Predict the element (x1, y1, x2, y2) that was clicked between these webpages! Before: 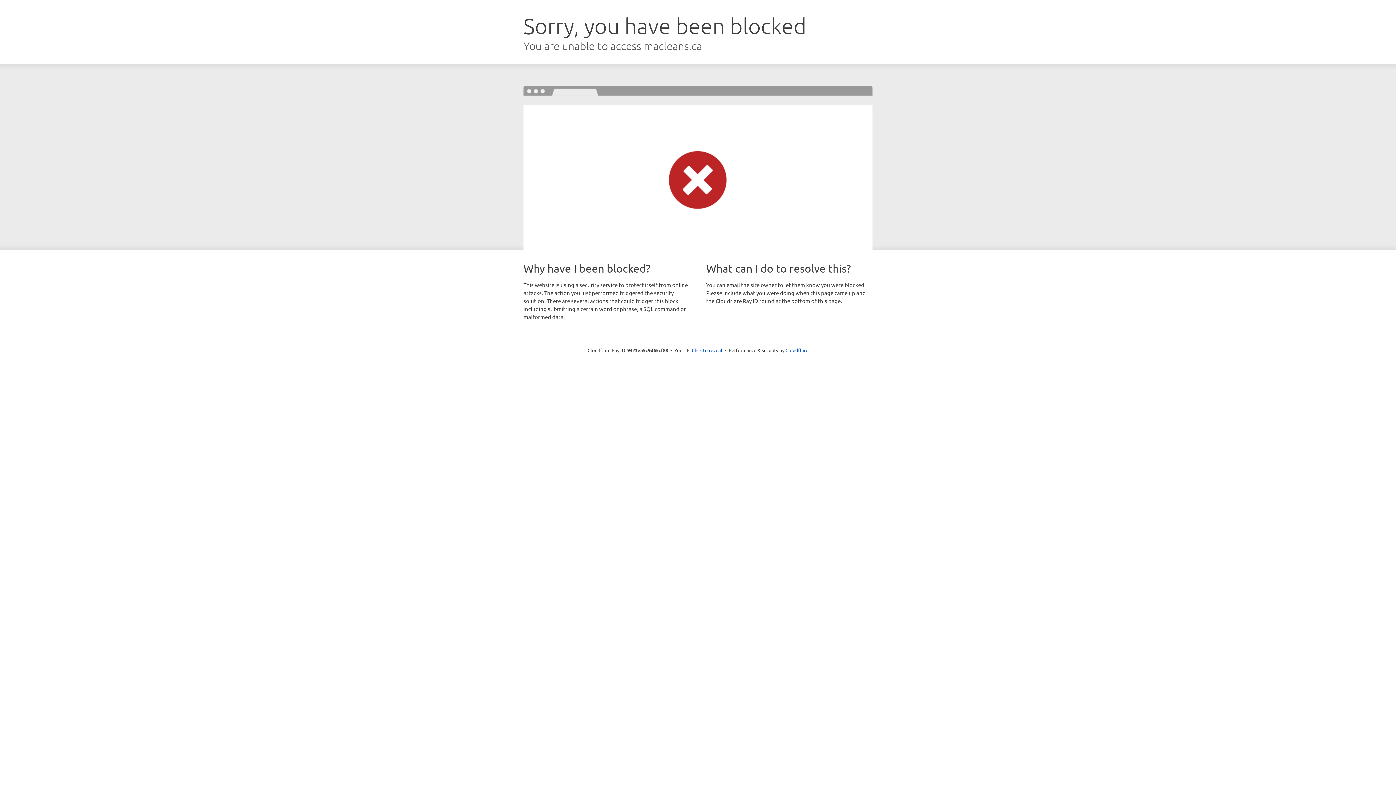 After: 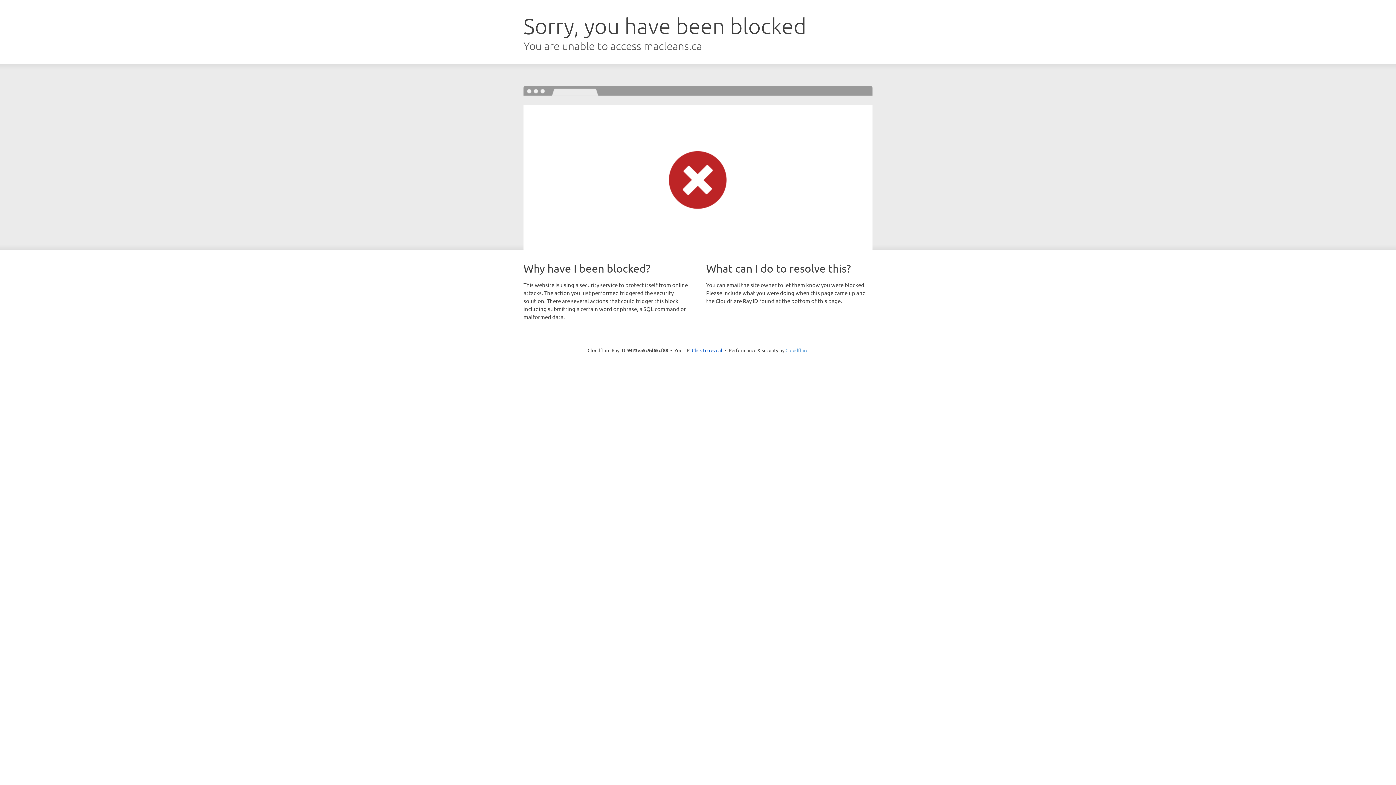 Action: label: Cloudflare bbox: (785, 347, 808, 353)